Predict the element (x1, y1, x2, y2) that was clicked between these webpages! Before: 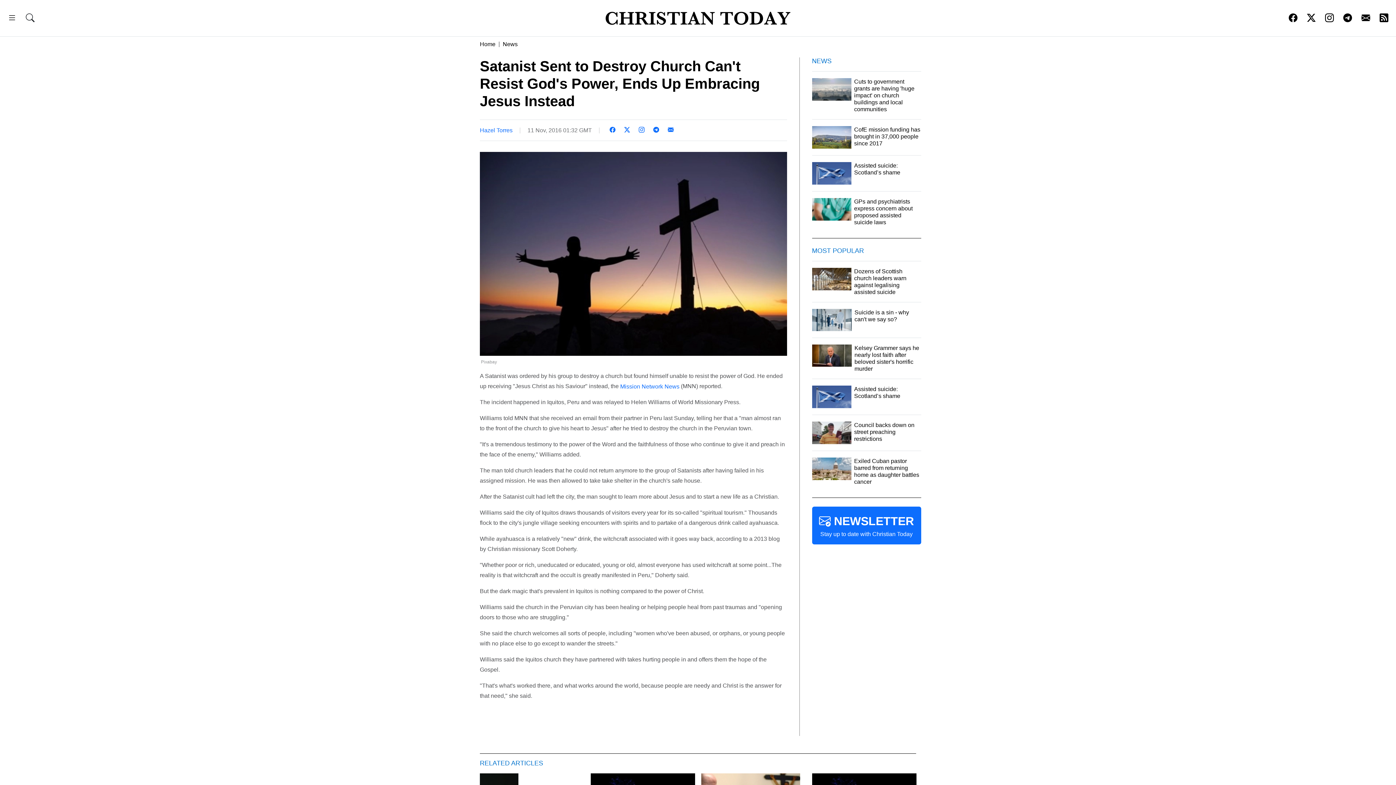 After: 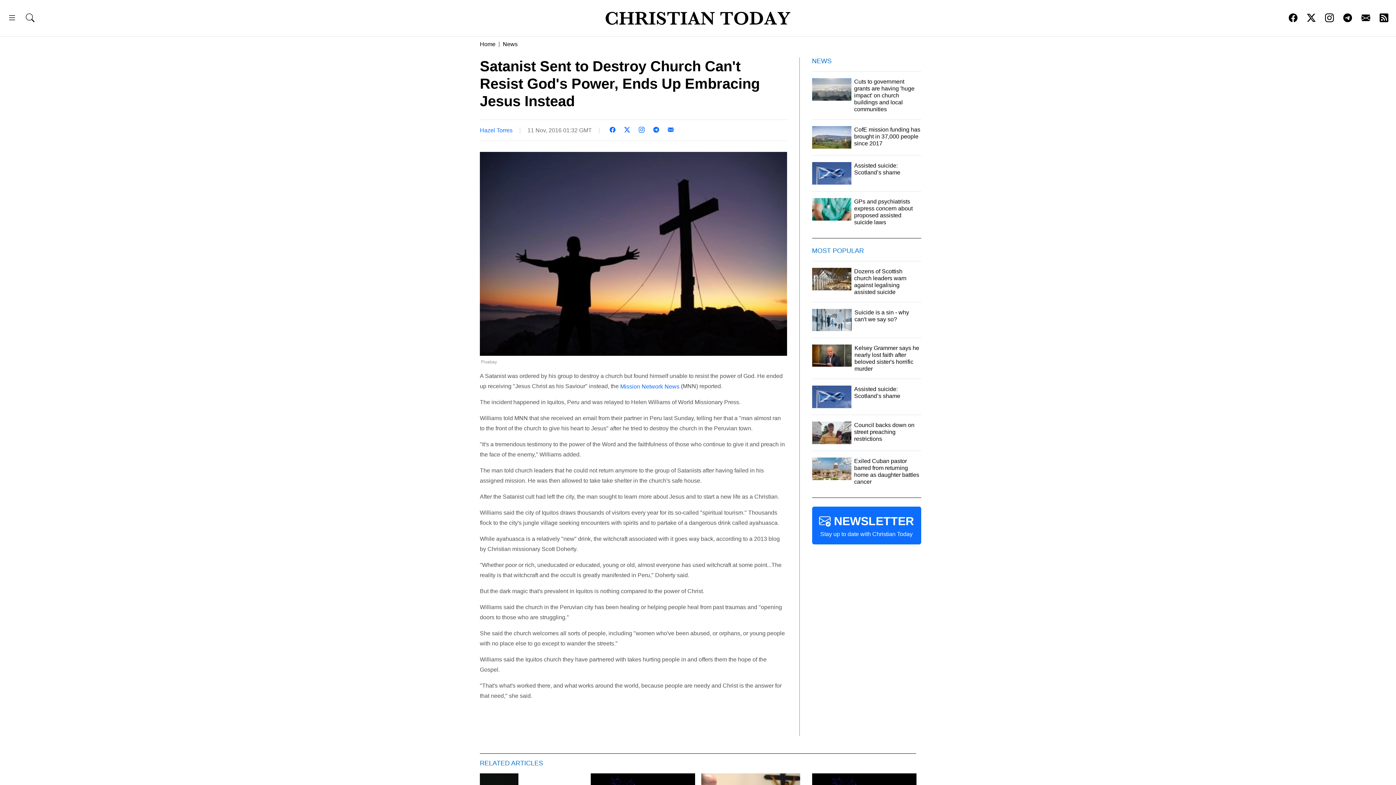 Action: bbox: (1343, 16, 1352, 22)